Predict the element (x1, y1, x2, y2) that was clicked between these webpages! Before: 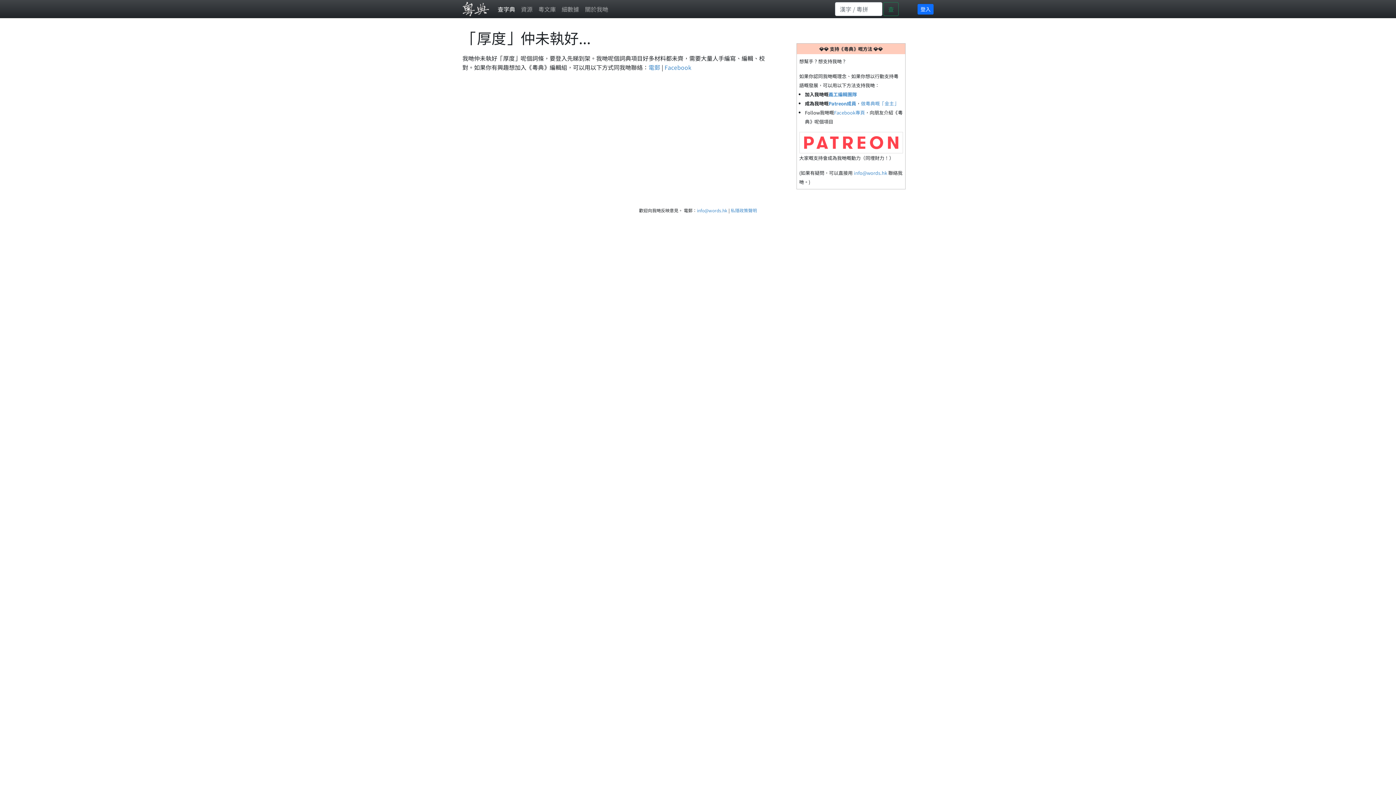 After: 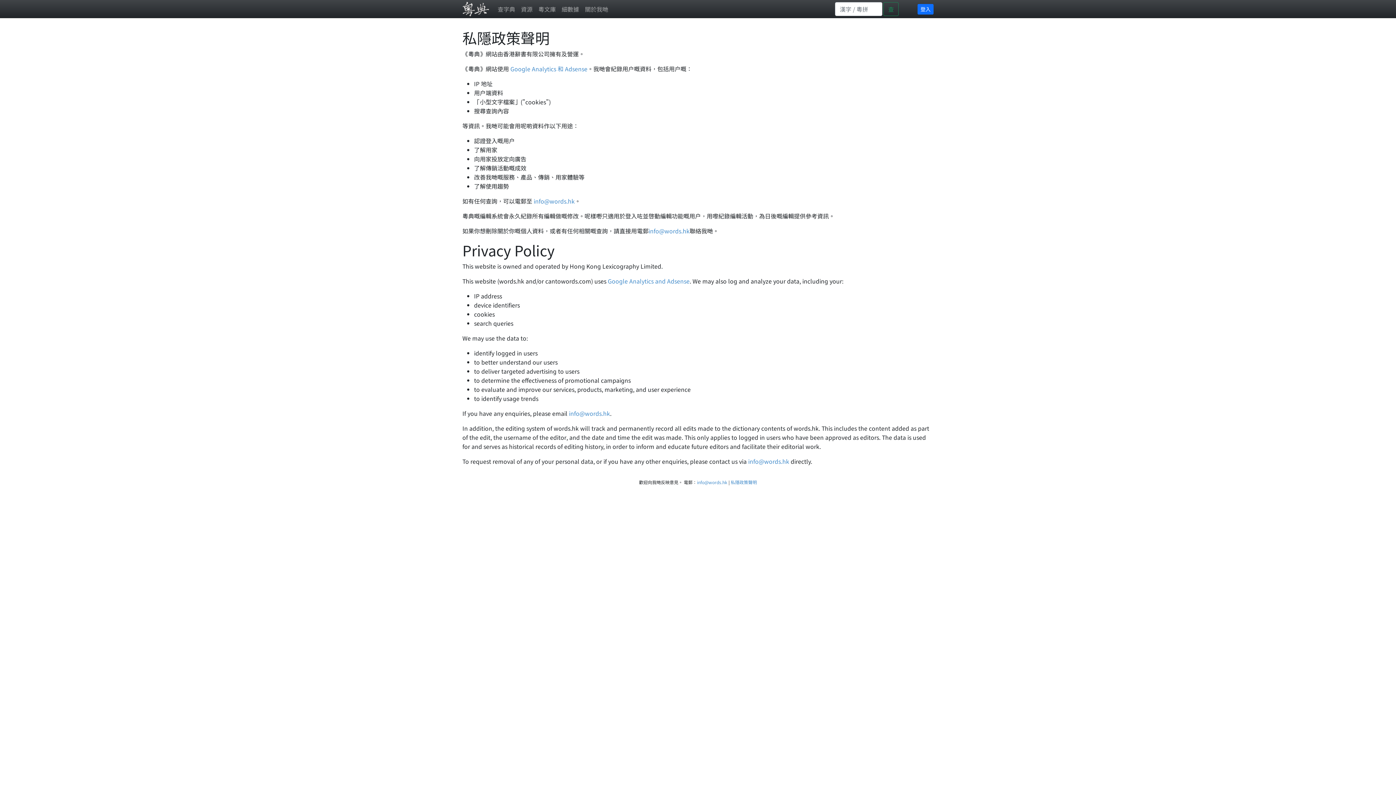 Action: label: 私隱政策聲明 bbox: (730, 207, 757, 213)